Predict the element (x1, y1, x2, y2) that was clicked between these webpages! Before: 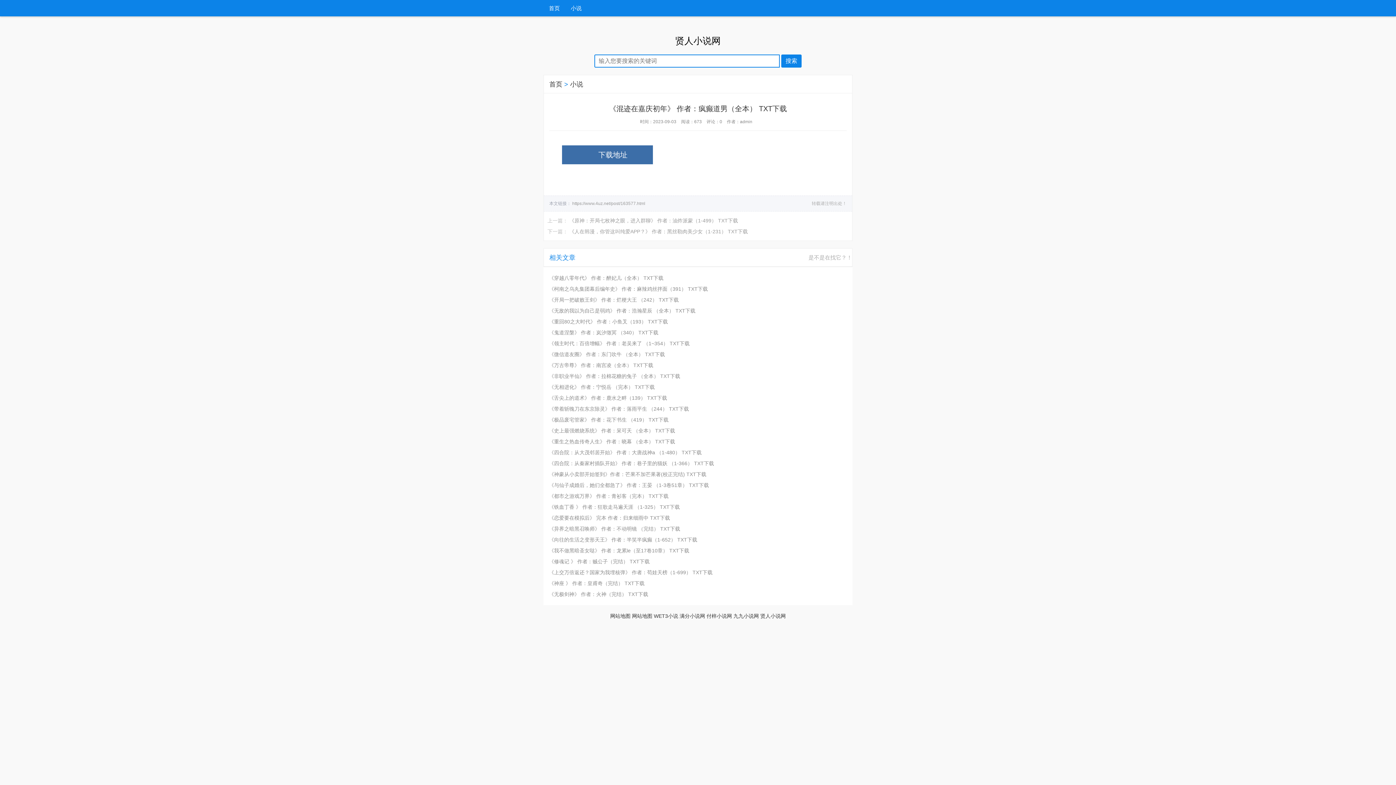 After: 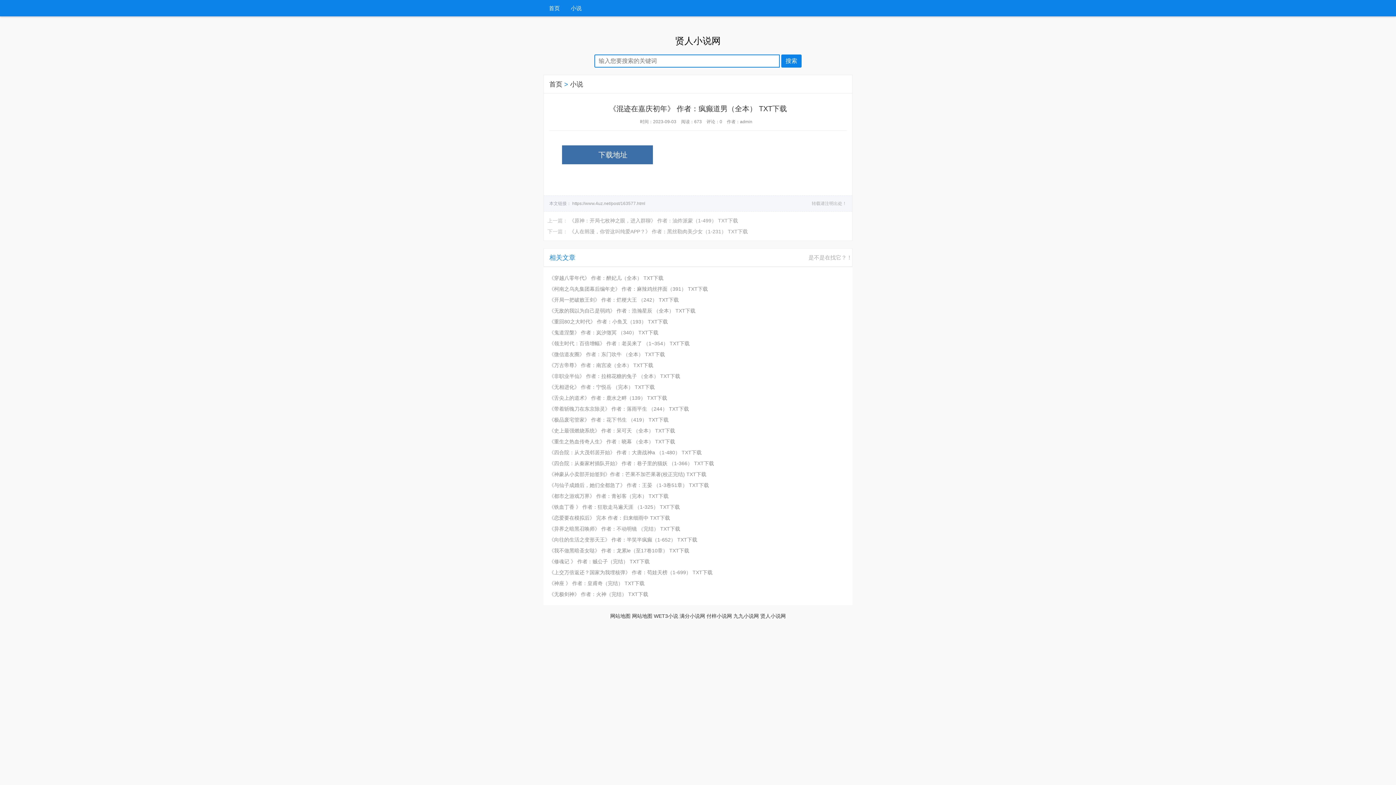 Action: label: 《史上最强燃烧系统》 作者：呆可天 （全本） TXT下载 bbox: (549, 427, 675, 433)